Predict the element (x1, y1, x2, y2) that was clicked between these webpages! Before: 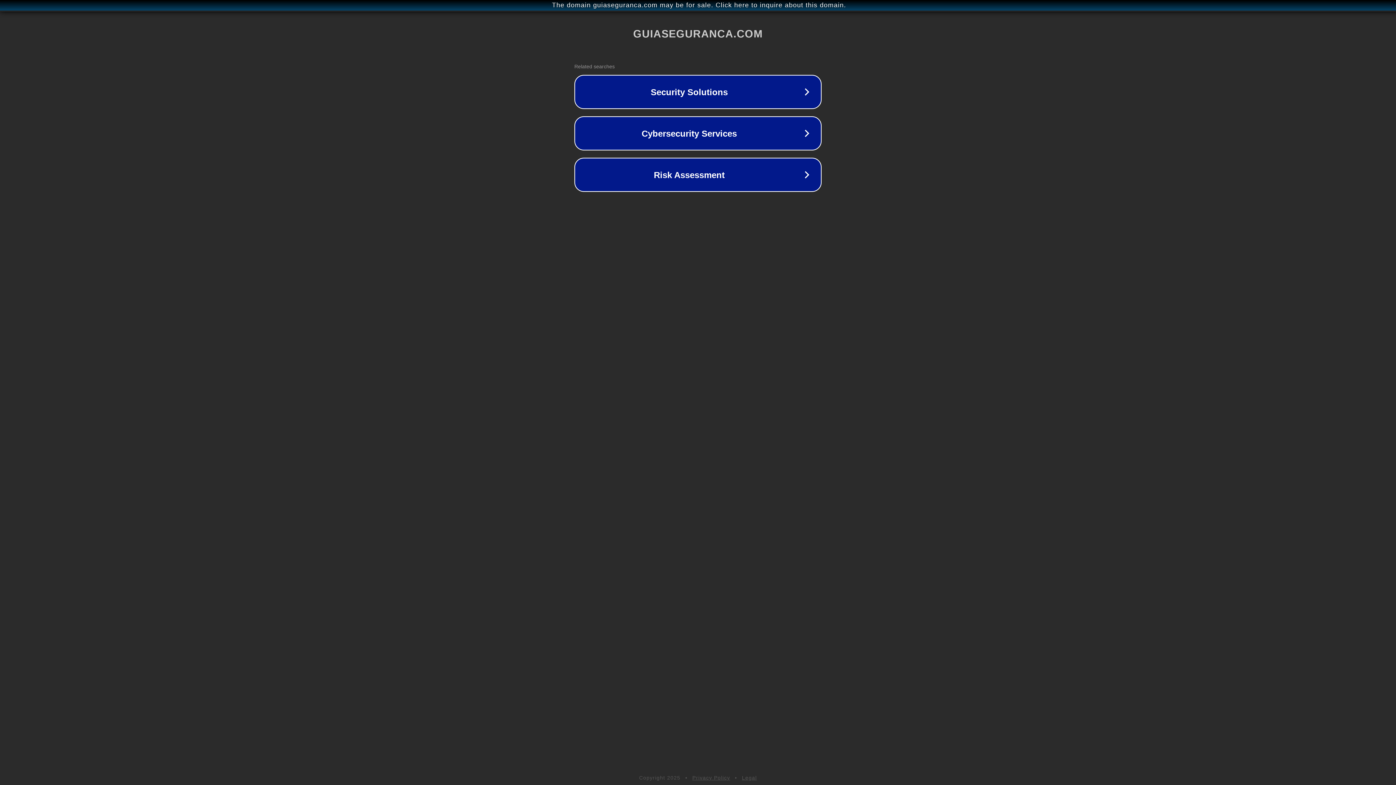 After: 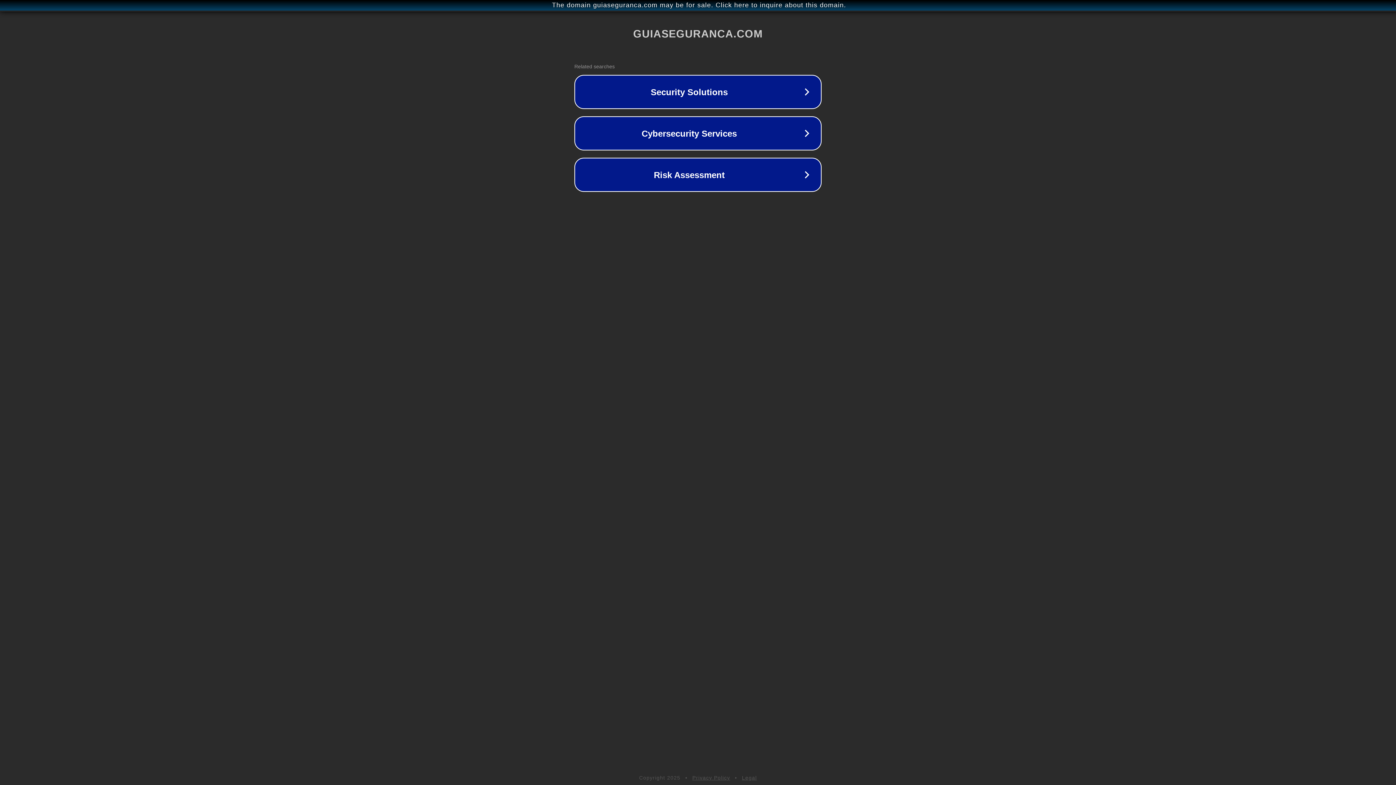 Action: label: Privacy Policy bbox: (692, 775, 730, 781)